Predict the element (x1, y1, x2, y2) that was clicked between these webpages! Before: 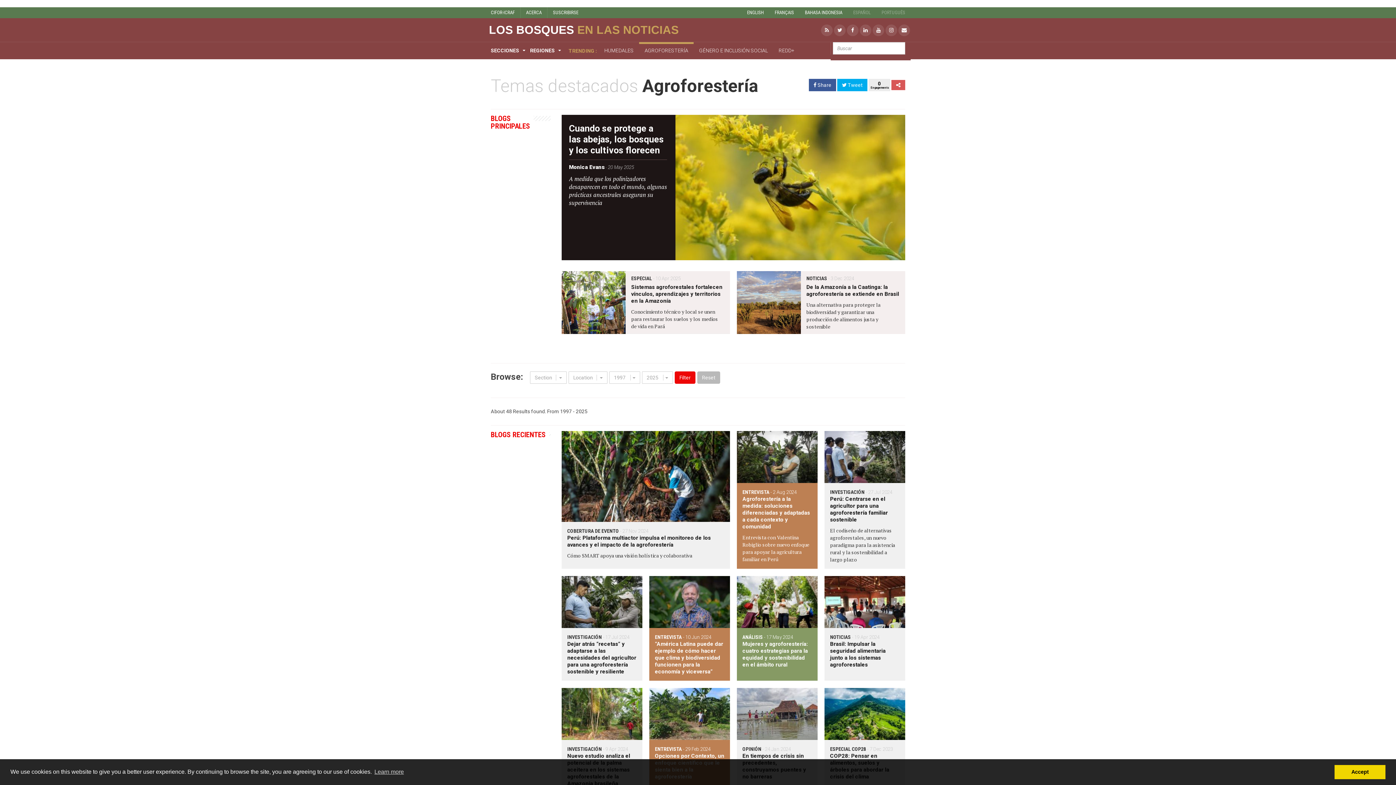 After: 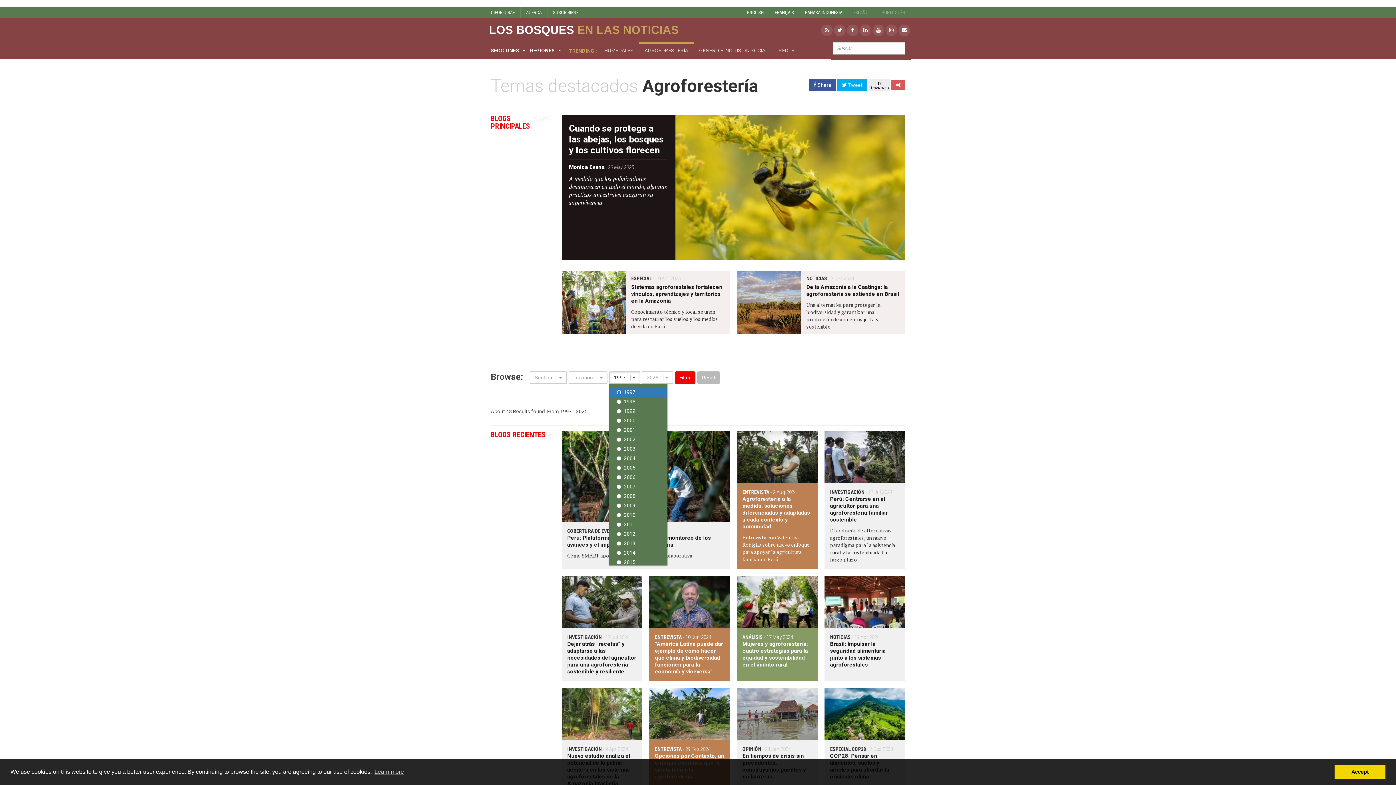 Action: bbox: (609, 371, 640, 383) label: 1997 